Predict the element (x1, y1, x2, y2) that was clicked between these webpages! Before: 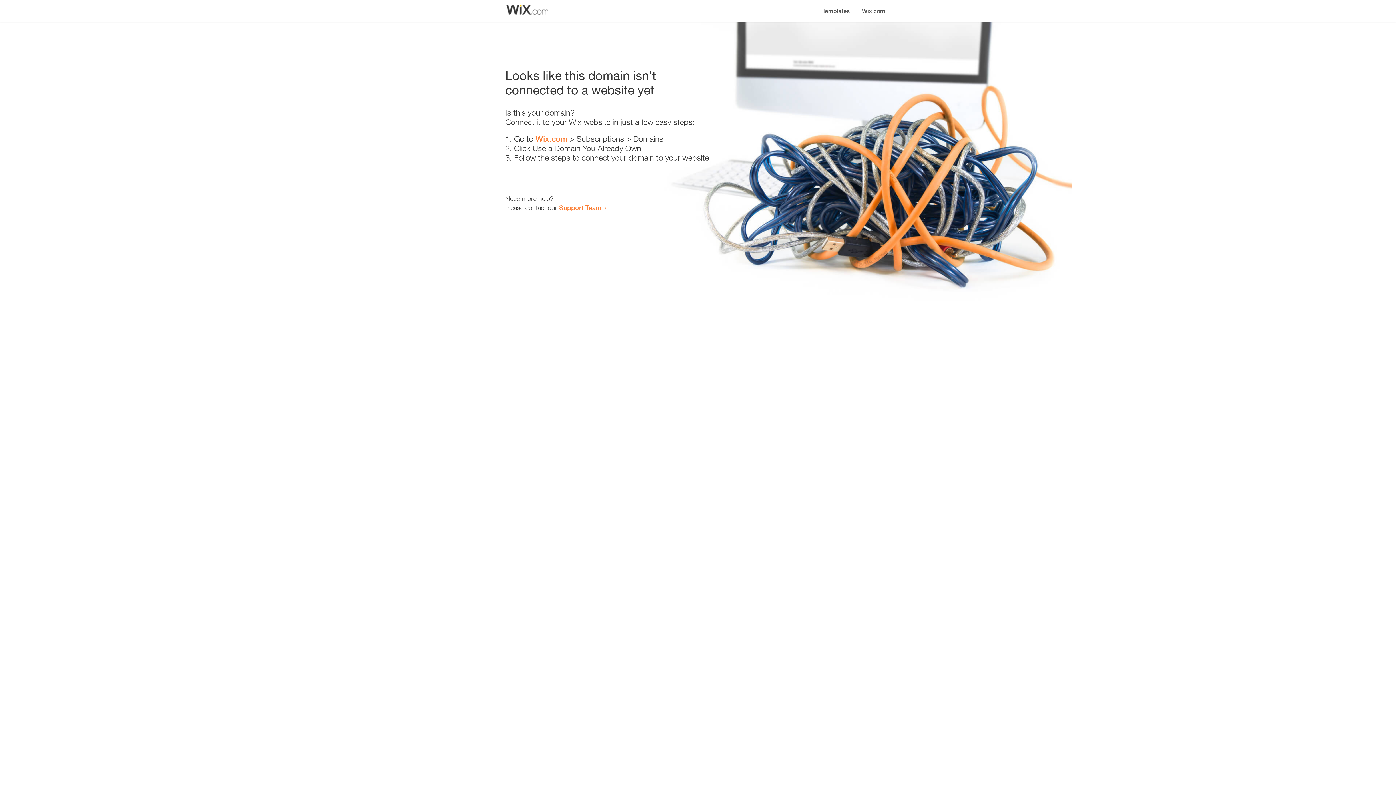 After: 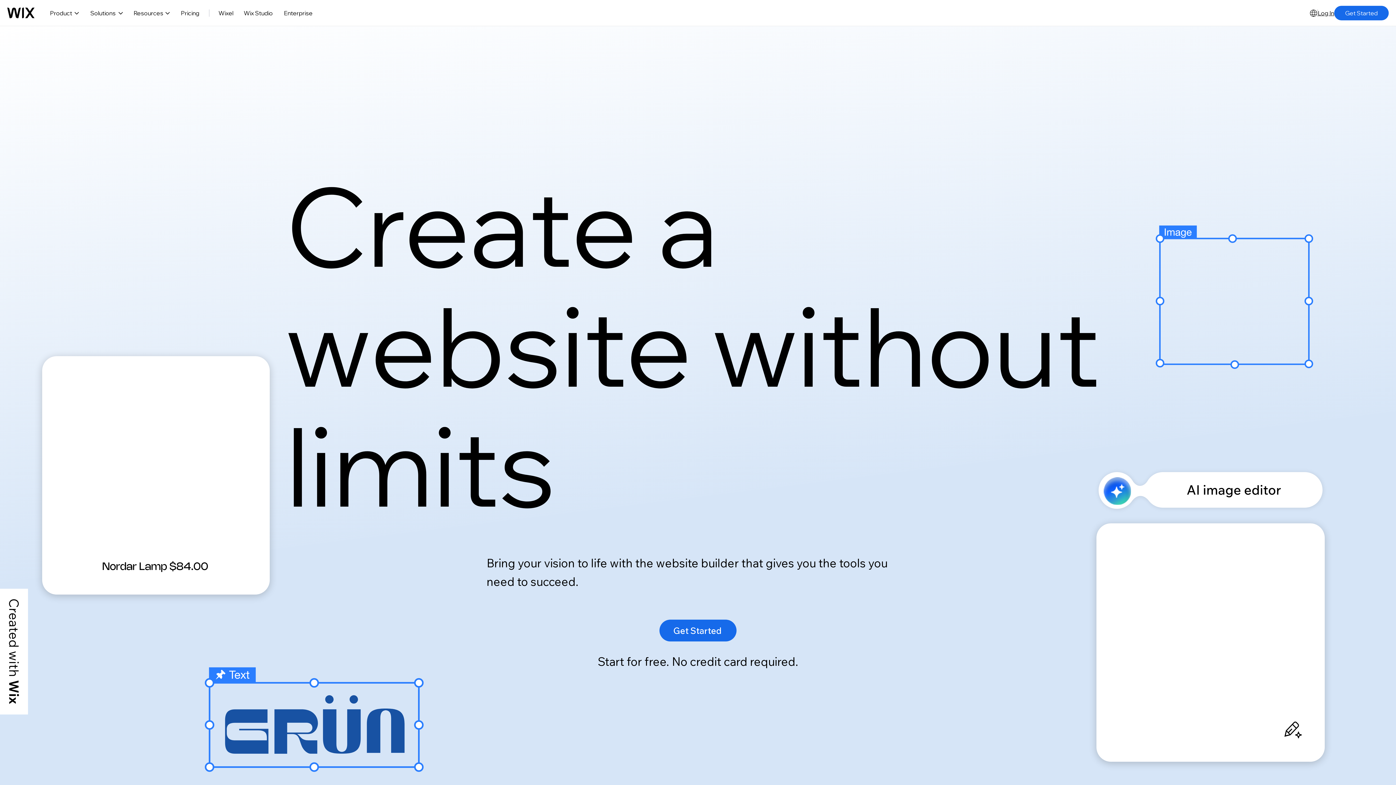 Action: bbox: (535, 134, 567, 143) label: Wix.com